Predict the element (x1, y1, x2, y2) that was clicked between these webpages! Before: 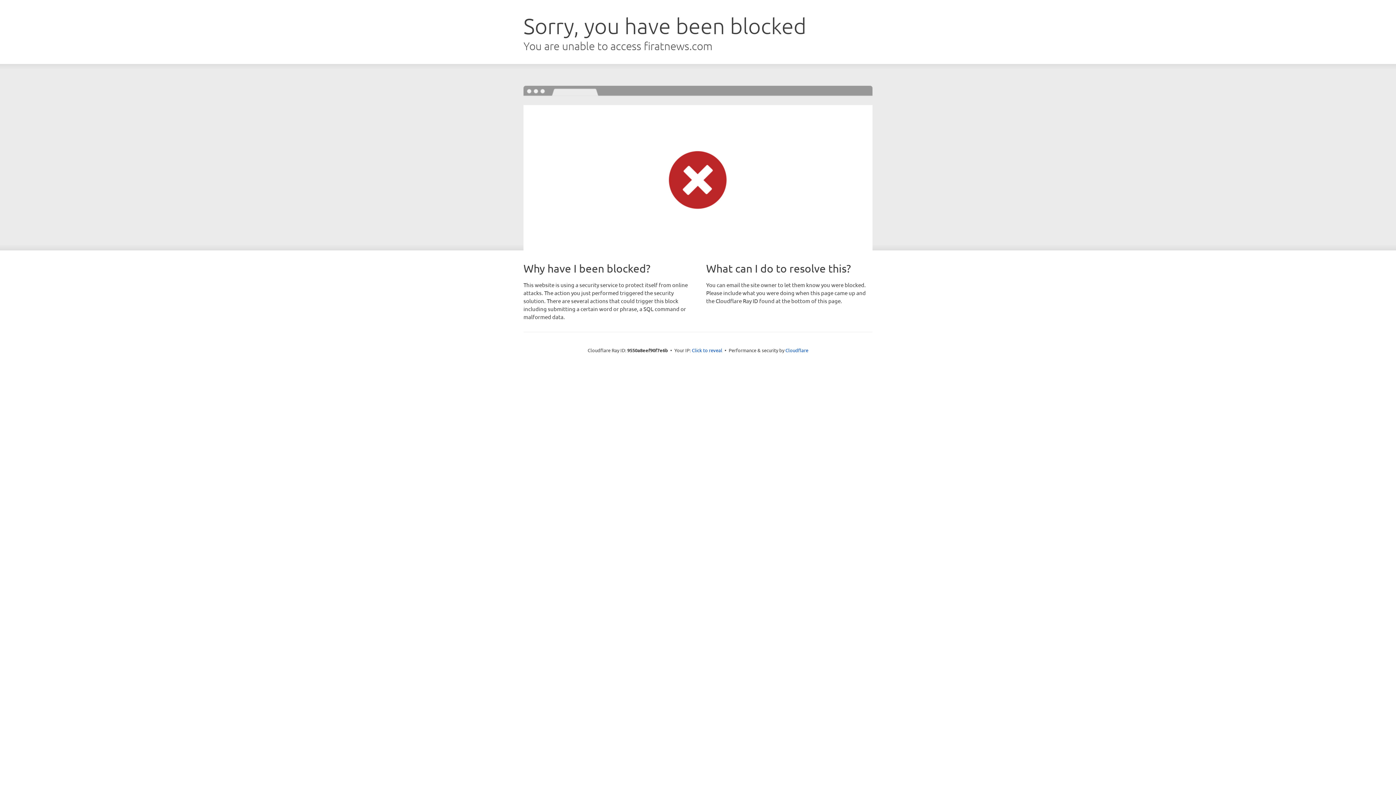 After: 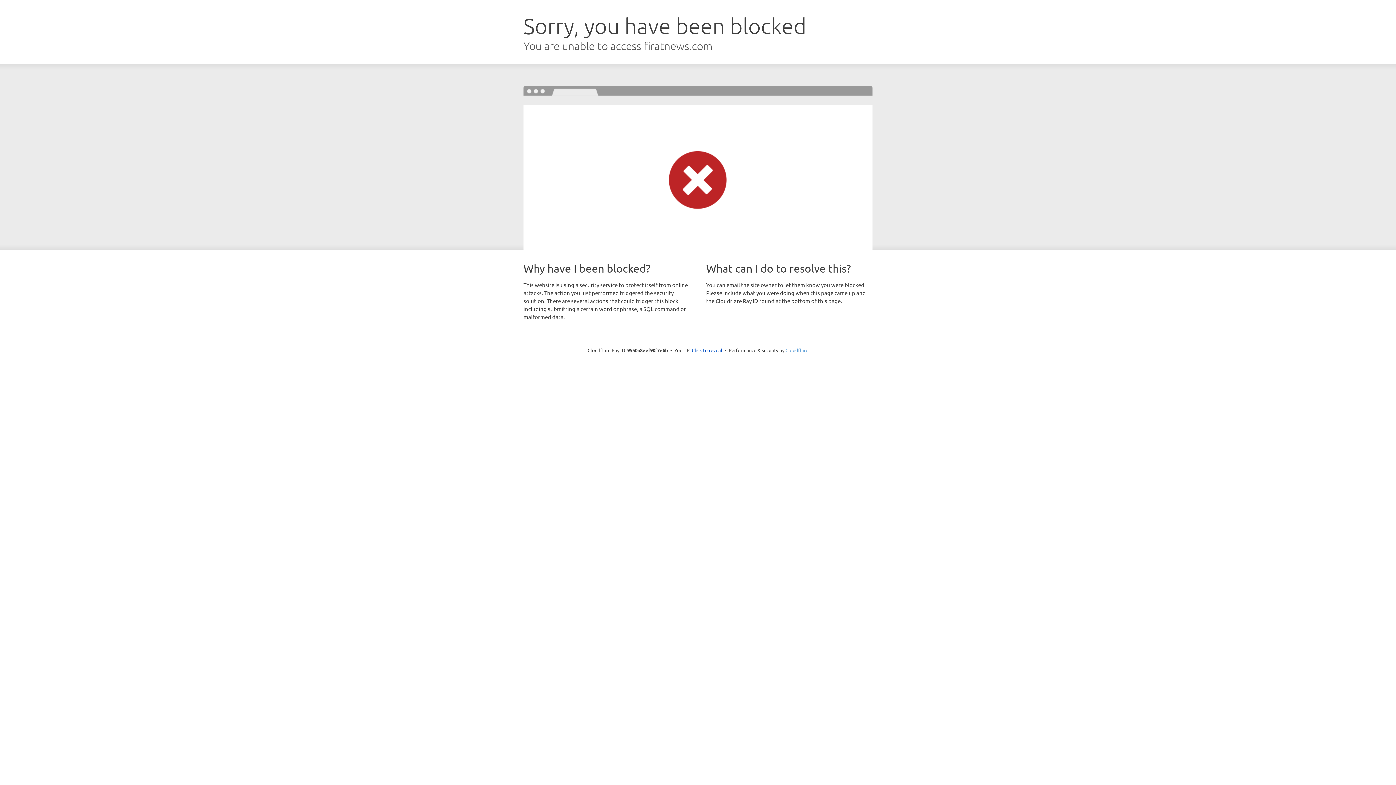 Action: label: Cloudflare bbox: (785, 347, 808, 353)